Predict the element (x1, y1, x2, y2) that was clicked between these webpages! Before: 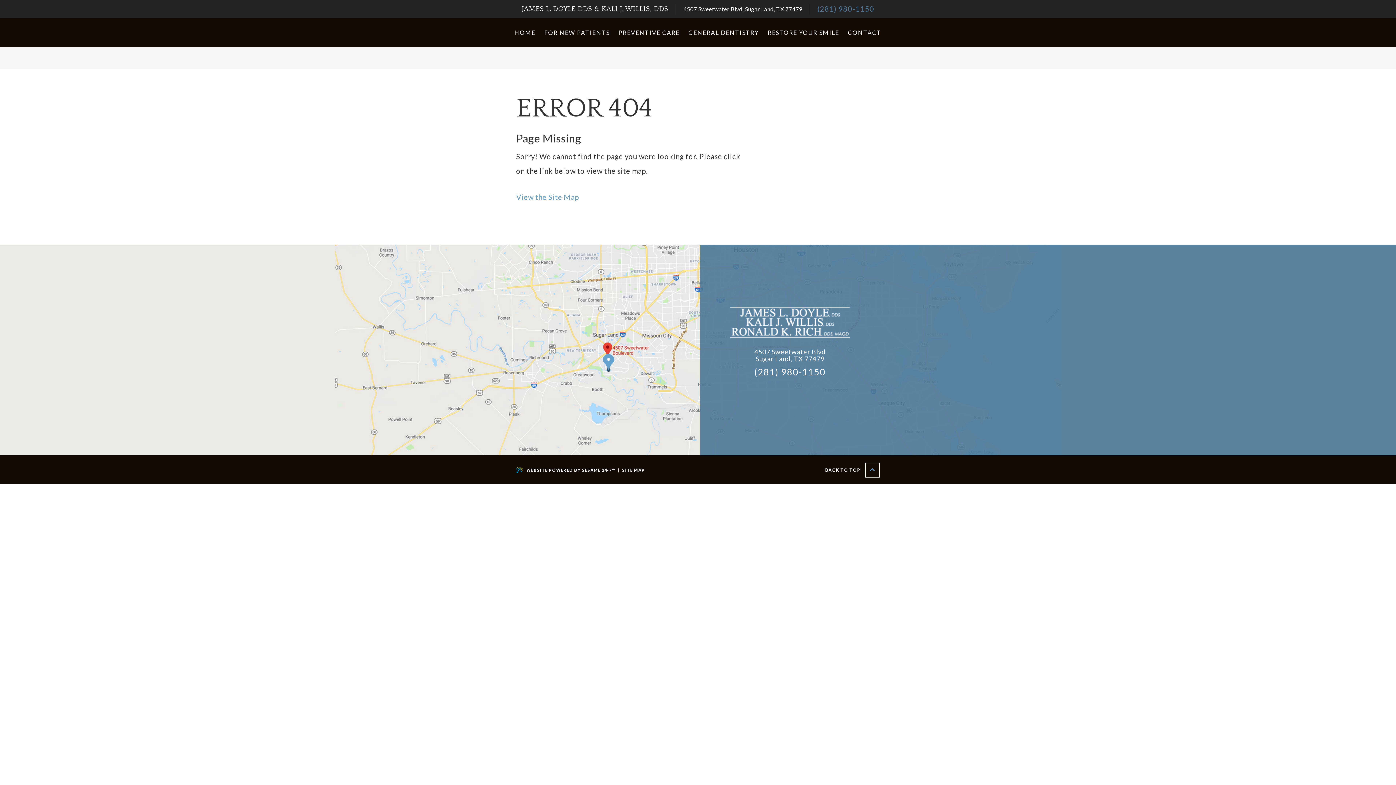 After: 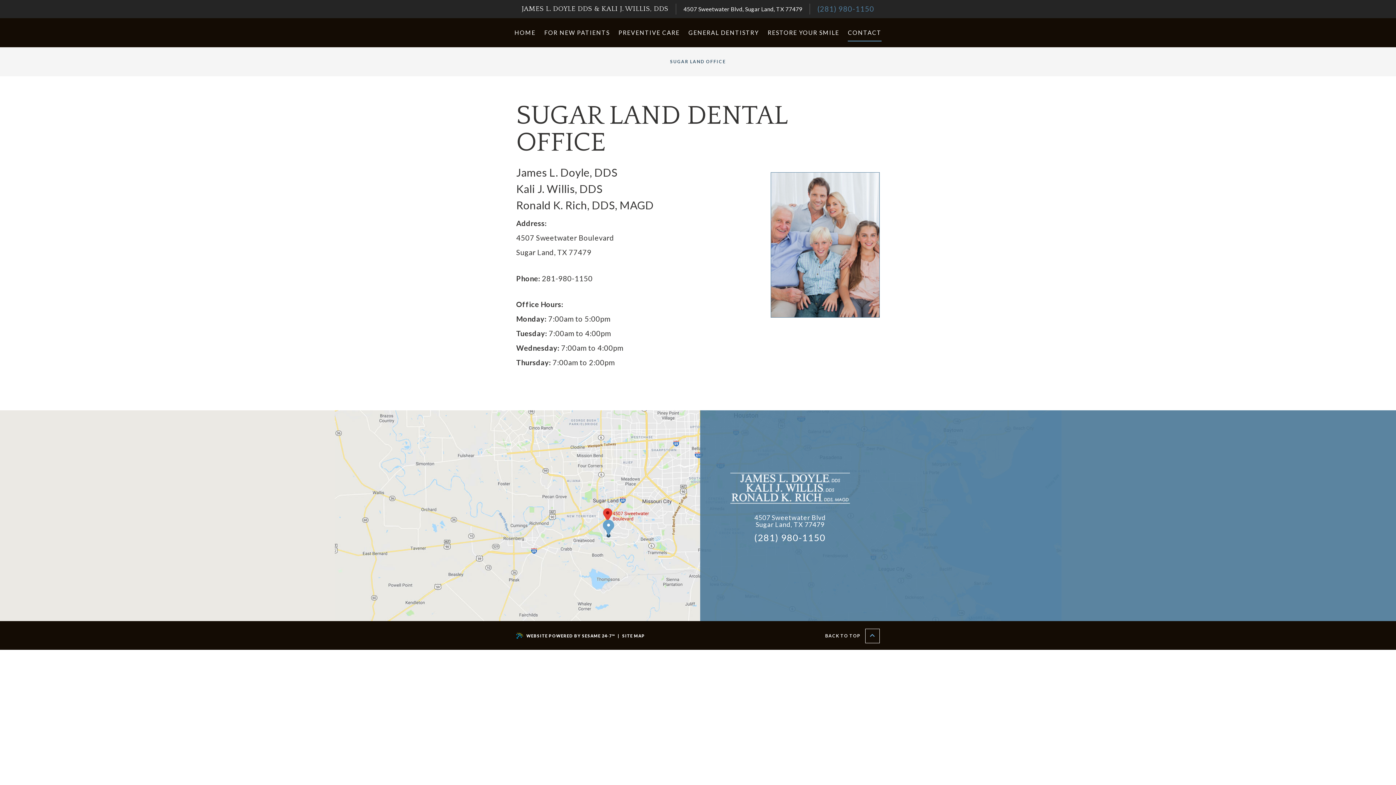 Action: bbox: (730, 306, 850, 342)